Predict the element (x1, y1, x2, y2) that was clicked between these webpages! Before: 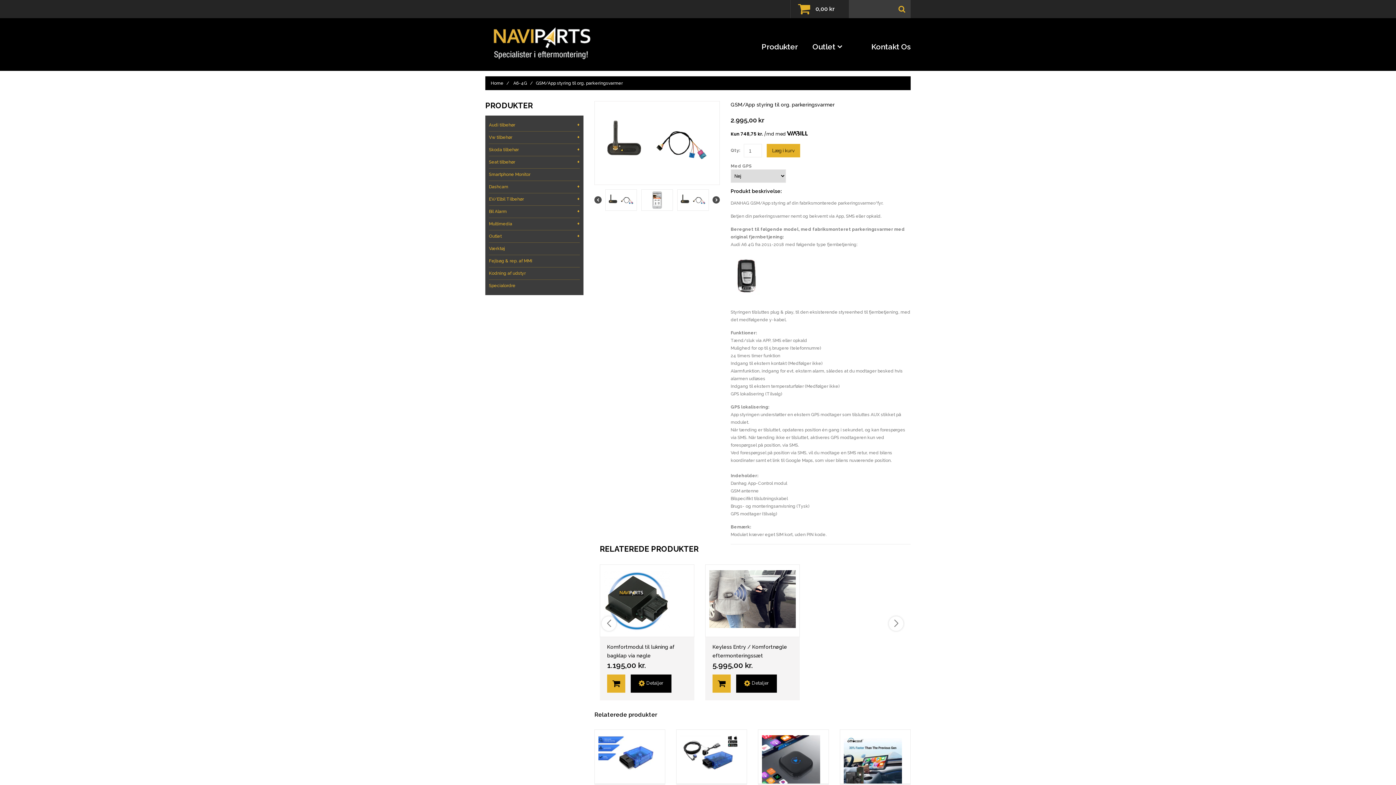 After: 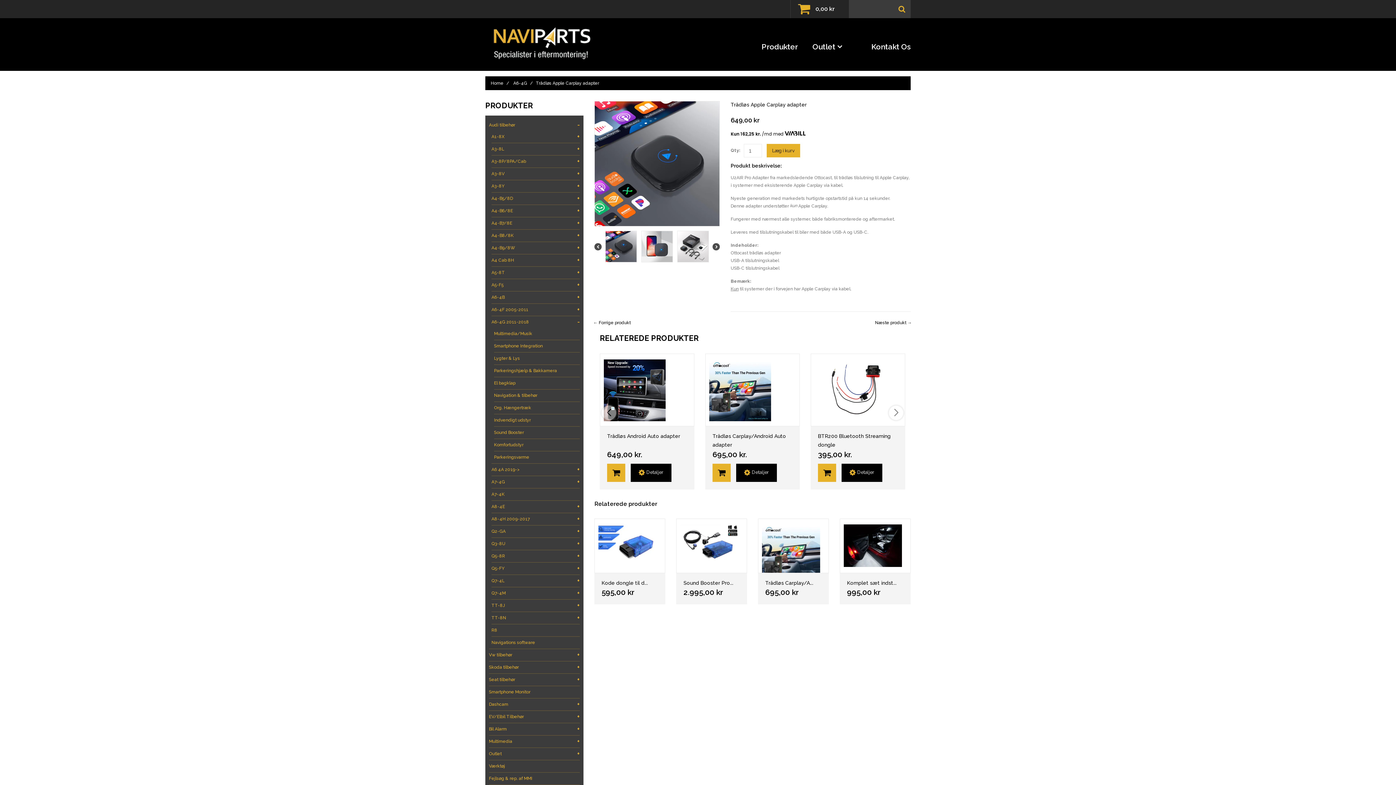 Action: bbox: (758, 729, 829, 784)